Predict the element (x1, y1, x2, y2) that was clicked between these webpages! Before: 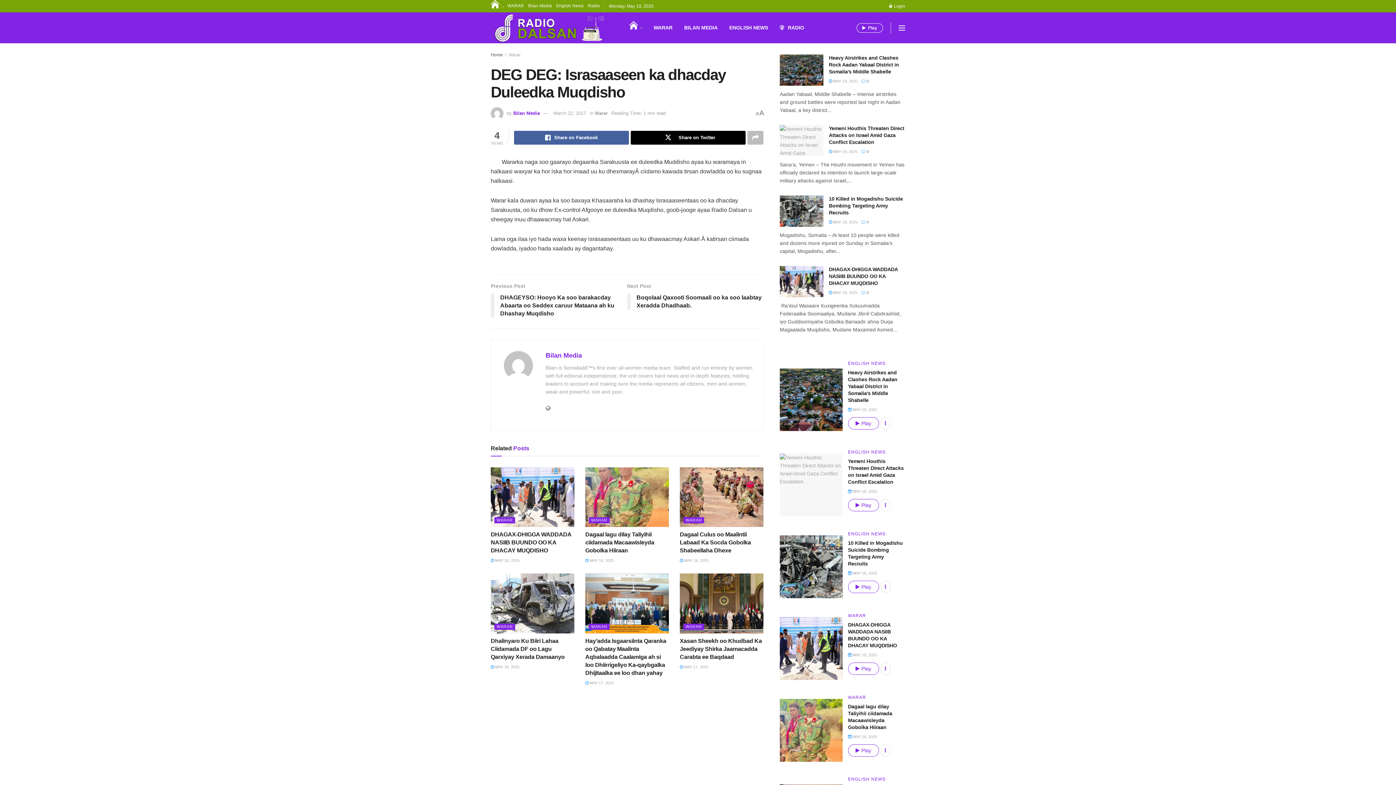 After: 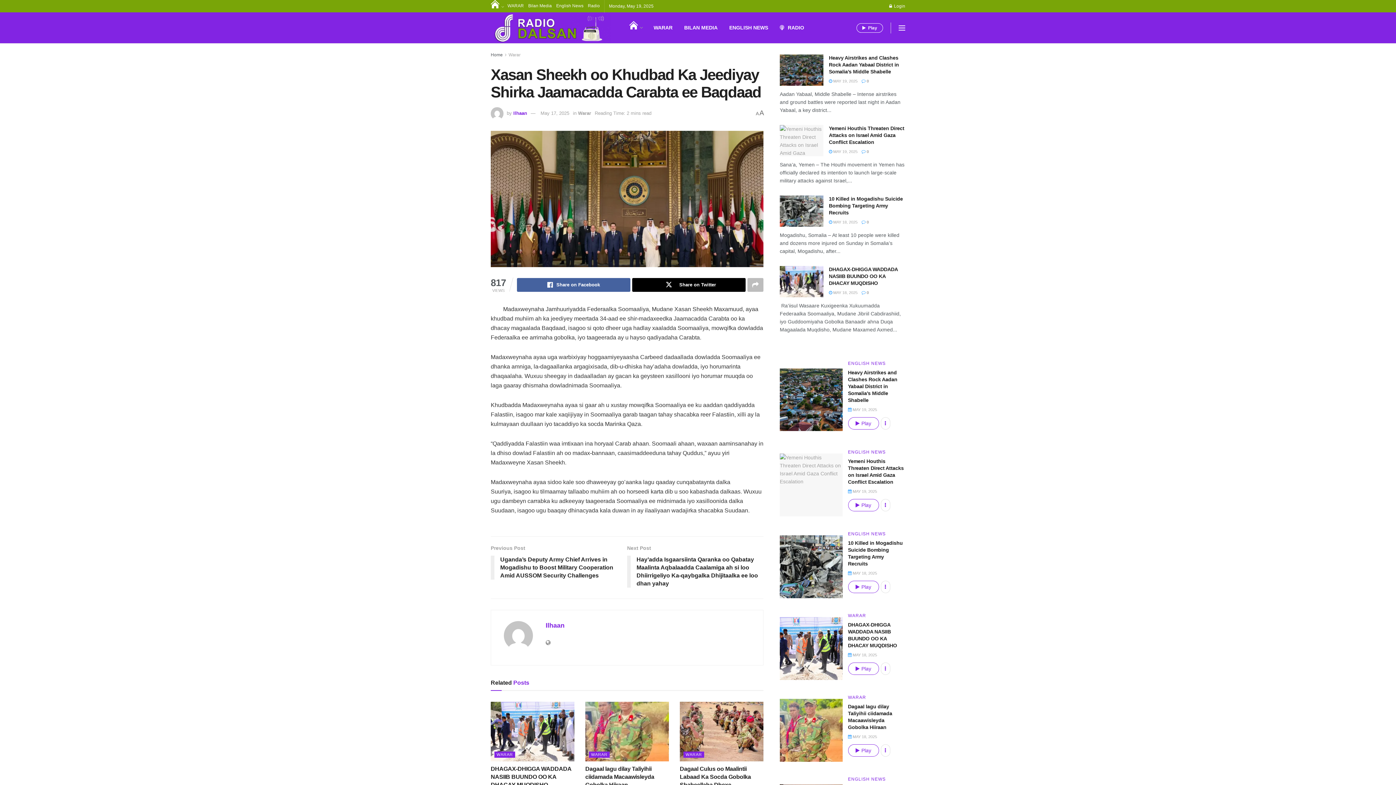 Action: label: Xasan Sheekh oo Khudbad Ka Jeediyay Shirka Jaamacadda Carabta ee Baqdaad bbox: (679, 638, 762, 660)